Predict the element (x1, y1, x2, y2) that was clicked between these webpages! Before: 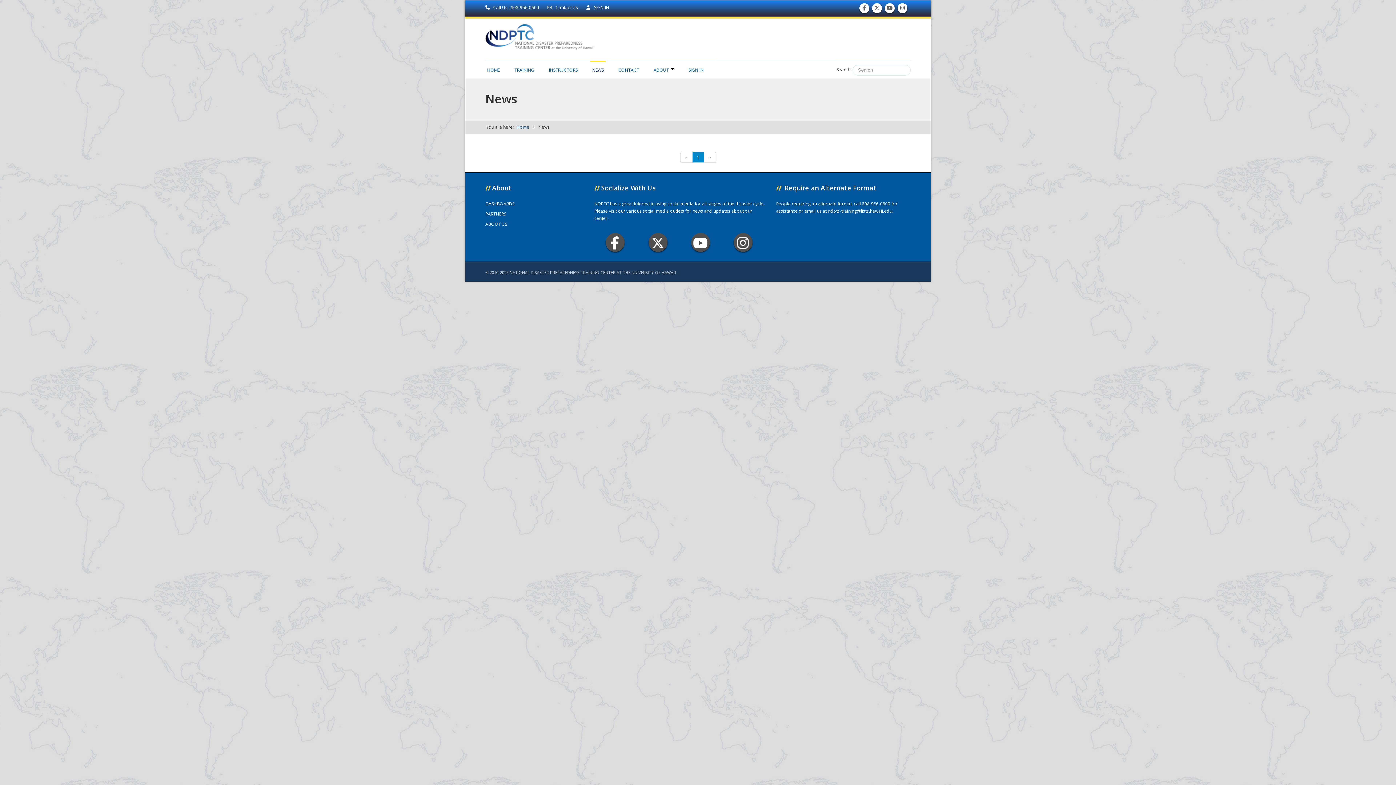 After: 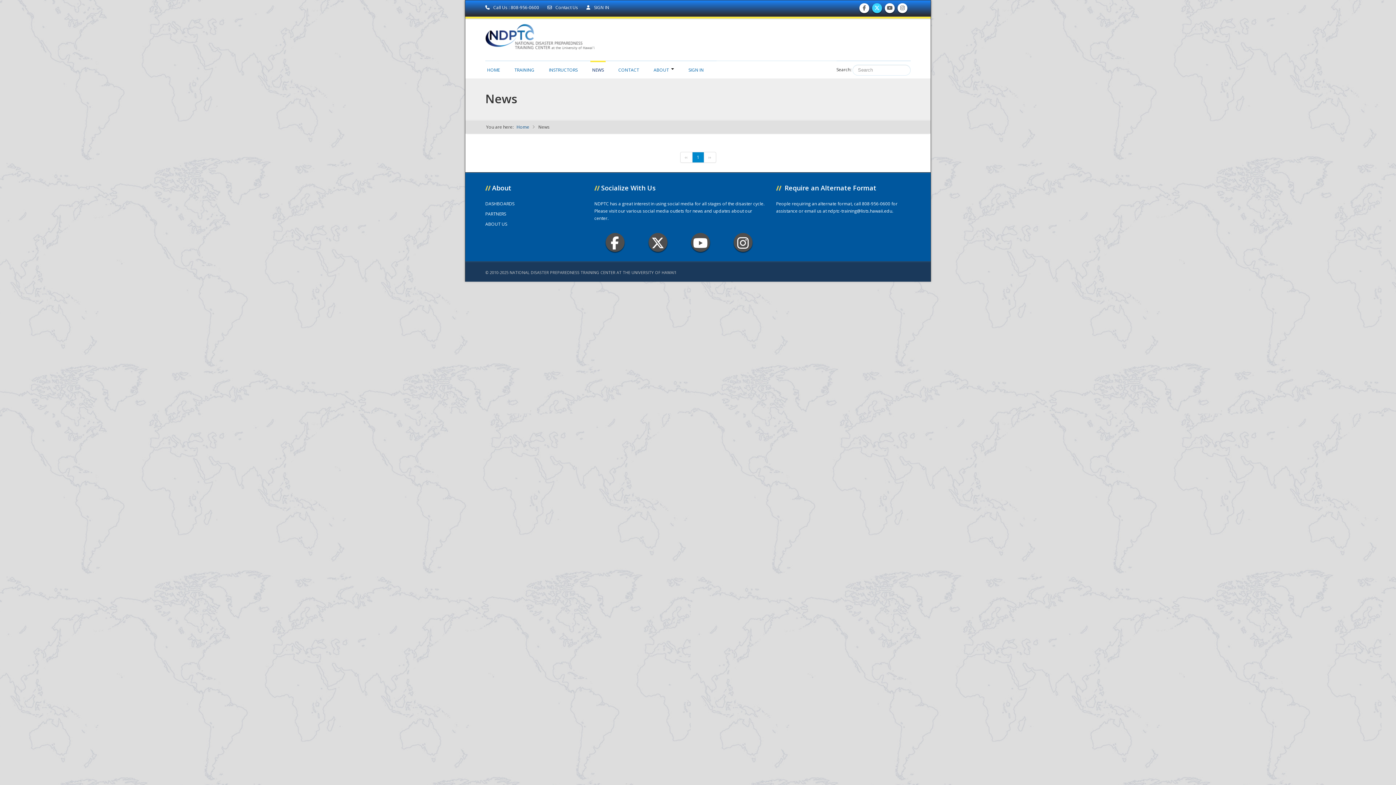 Action: bbox: (873, 8, 880, 10) label: Follow us on Twitter 
Follow us on Twitter